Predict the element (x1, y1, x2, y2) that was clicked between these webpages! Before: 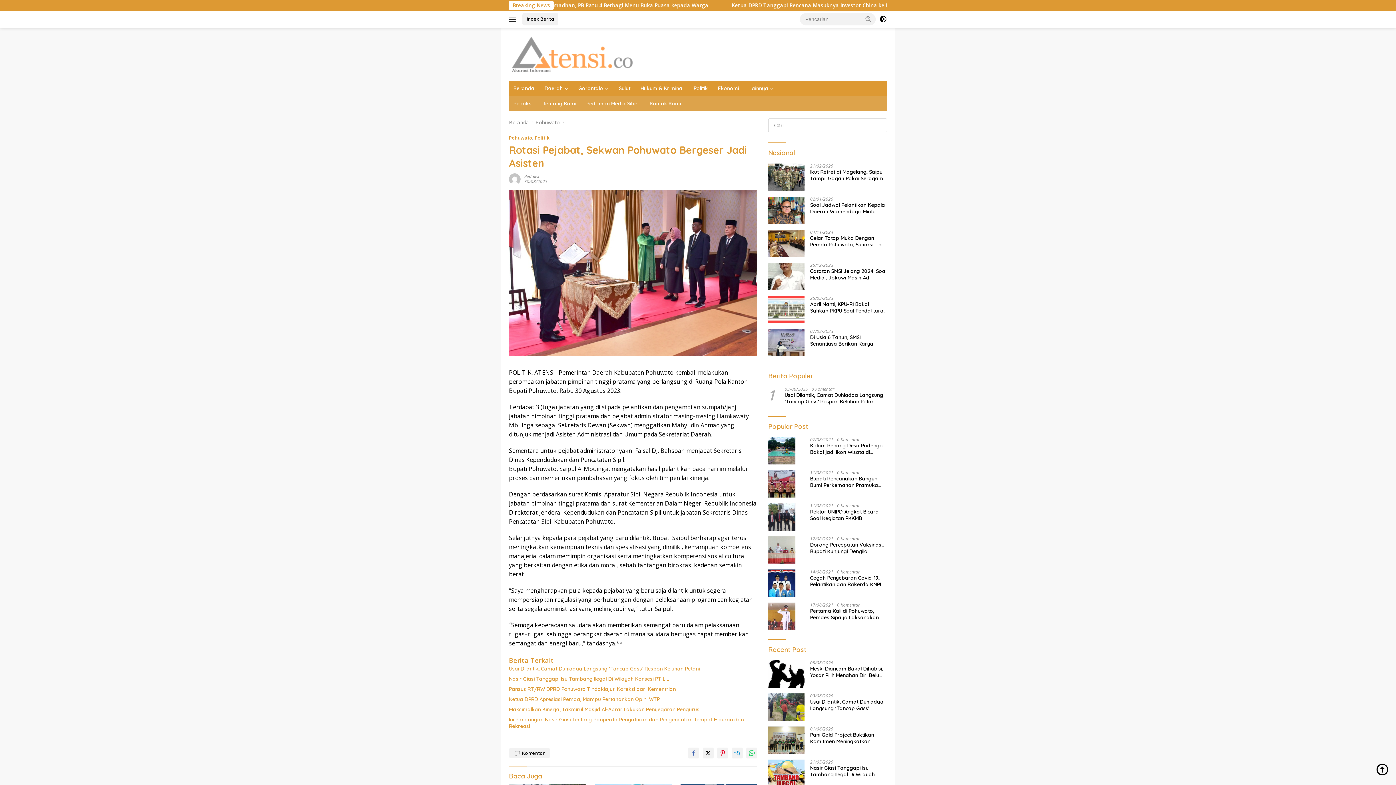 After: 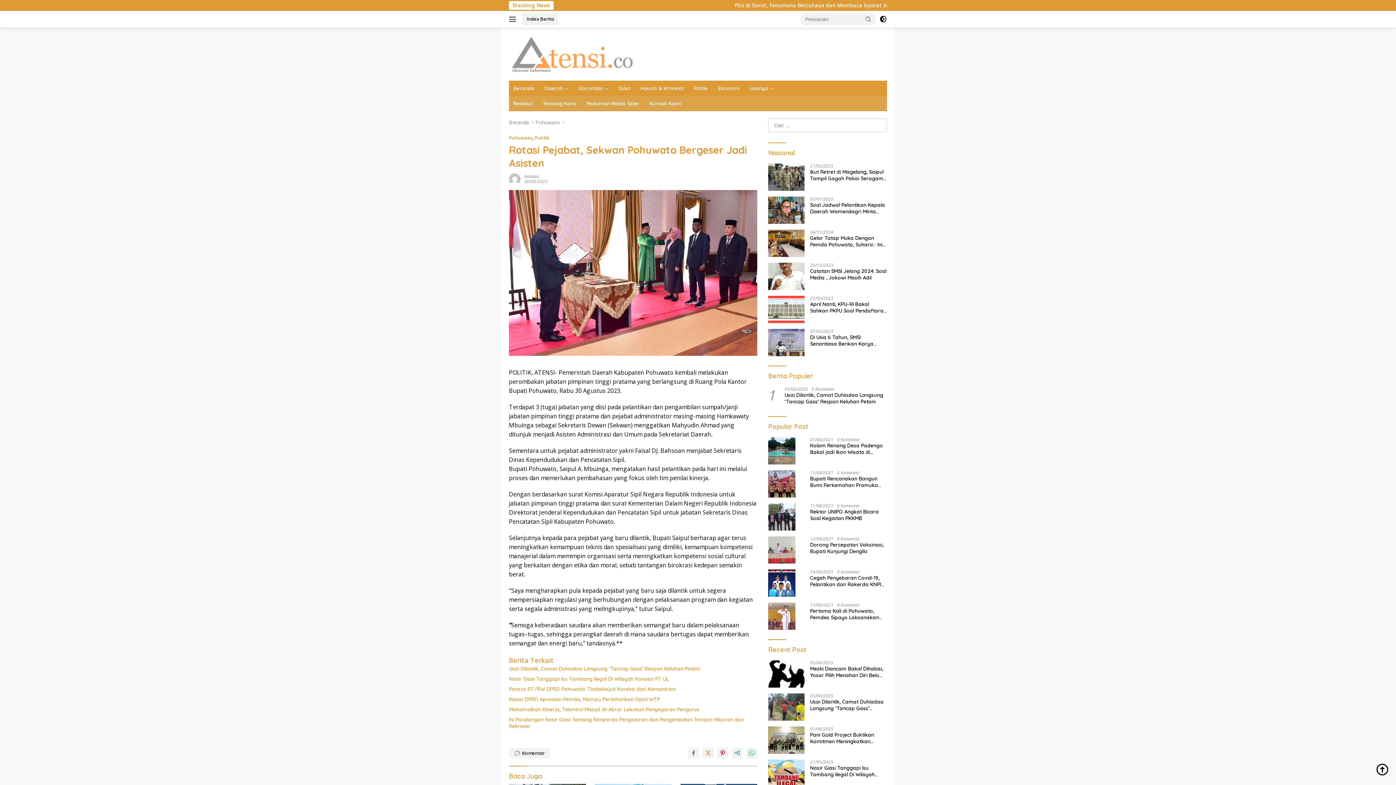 Action: bbox: (702, 747, 713, 758)